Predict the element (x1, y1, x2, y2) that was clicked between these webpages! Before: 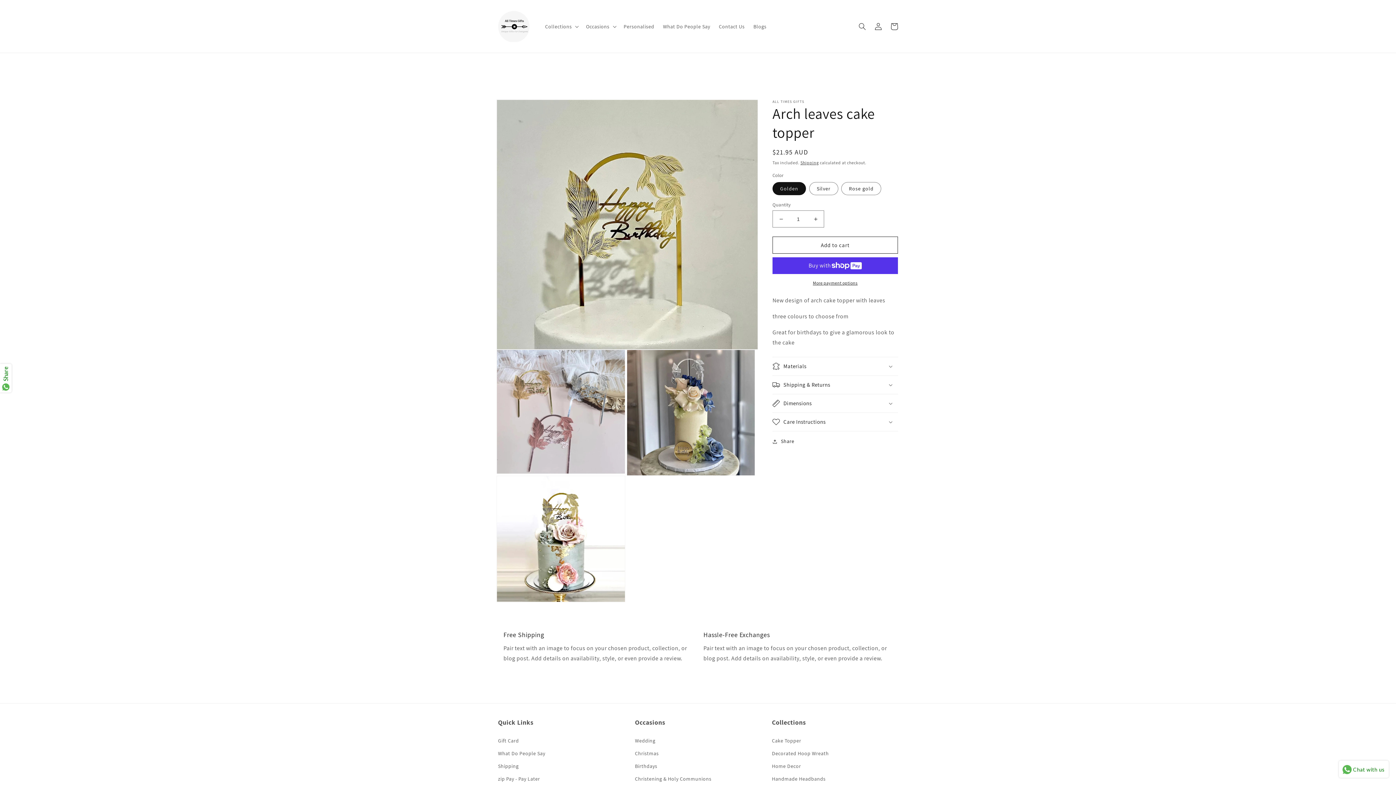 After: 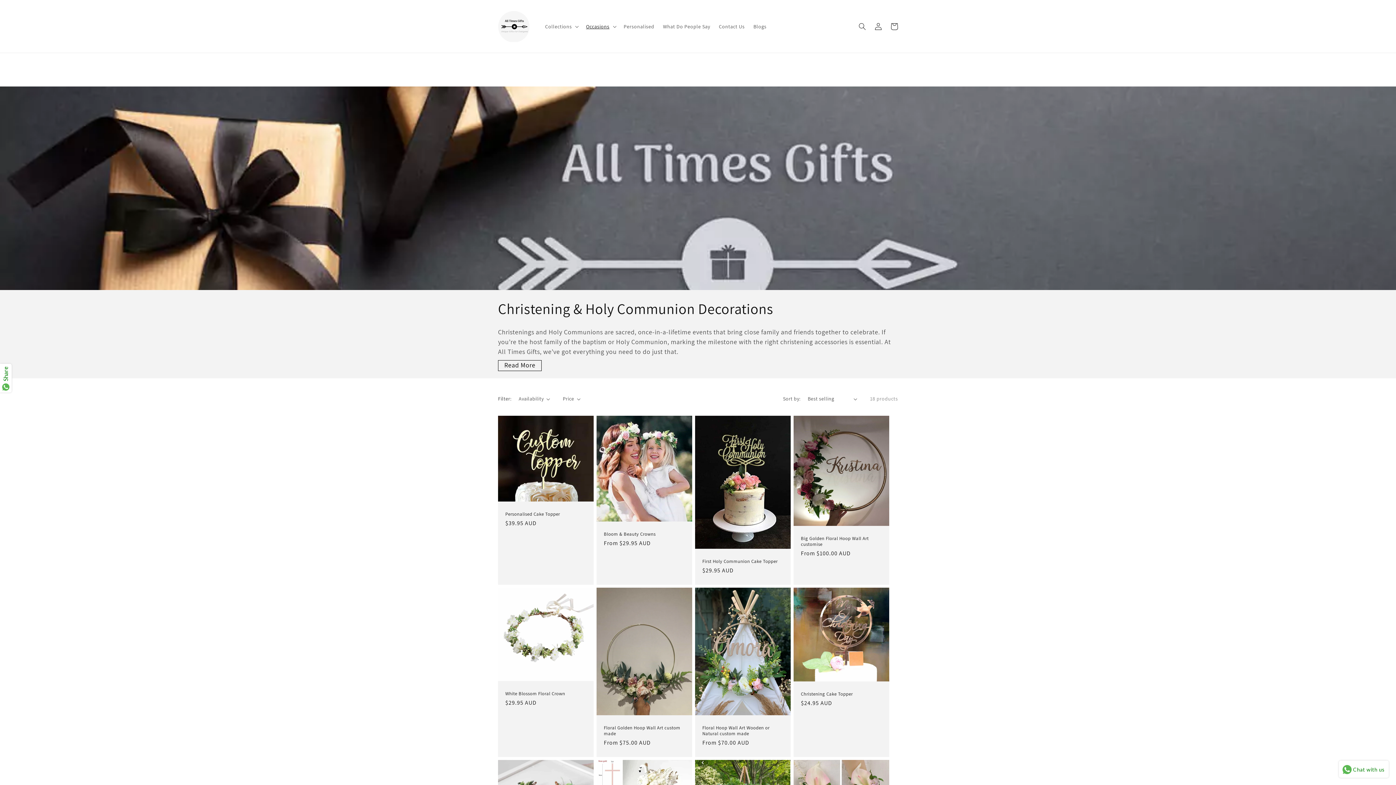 Action: label: Christening & Holy Communions bbox: (635, 773, 711, 785)